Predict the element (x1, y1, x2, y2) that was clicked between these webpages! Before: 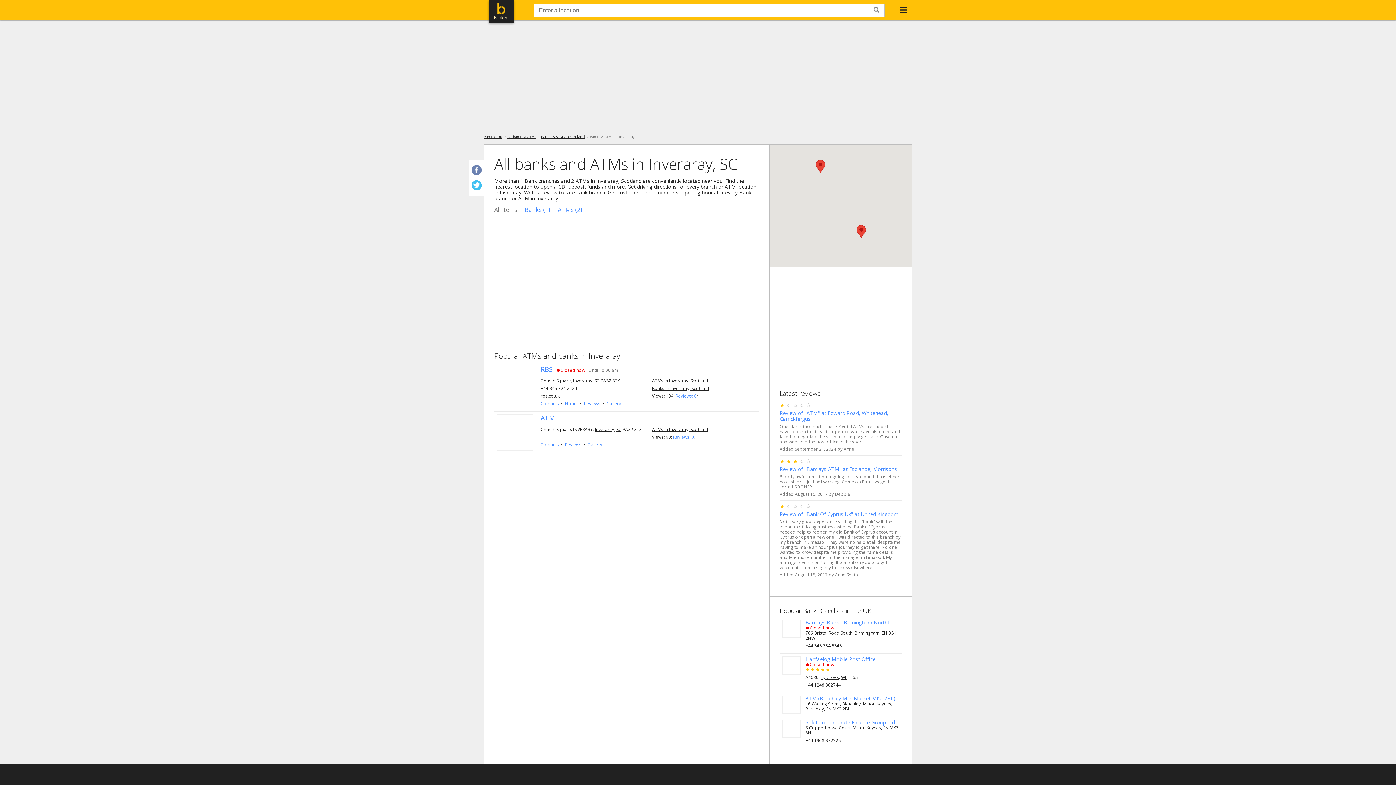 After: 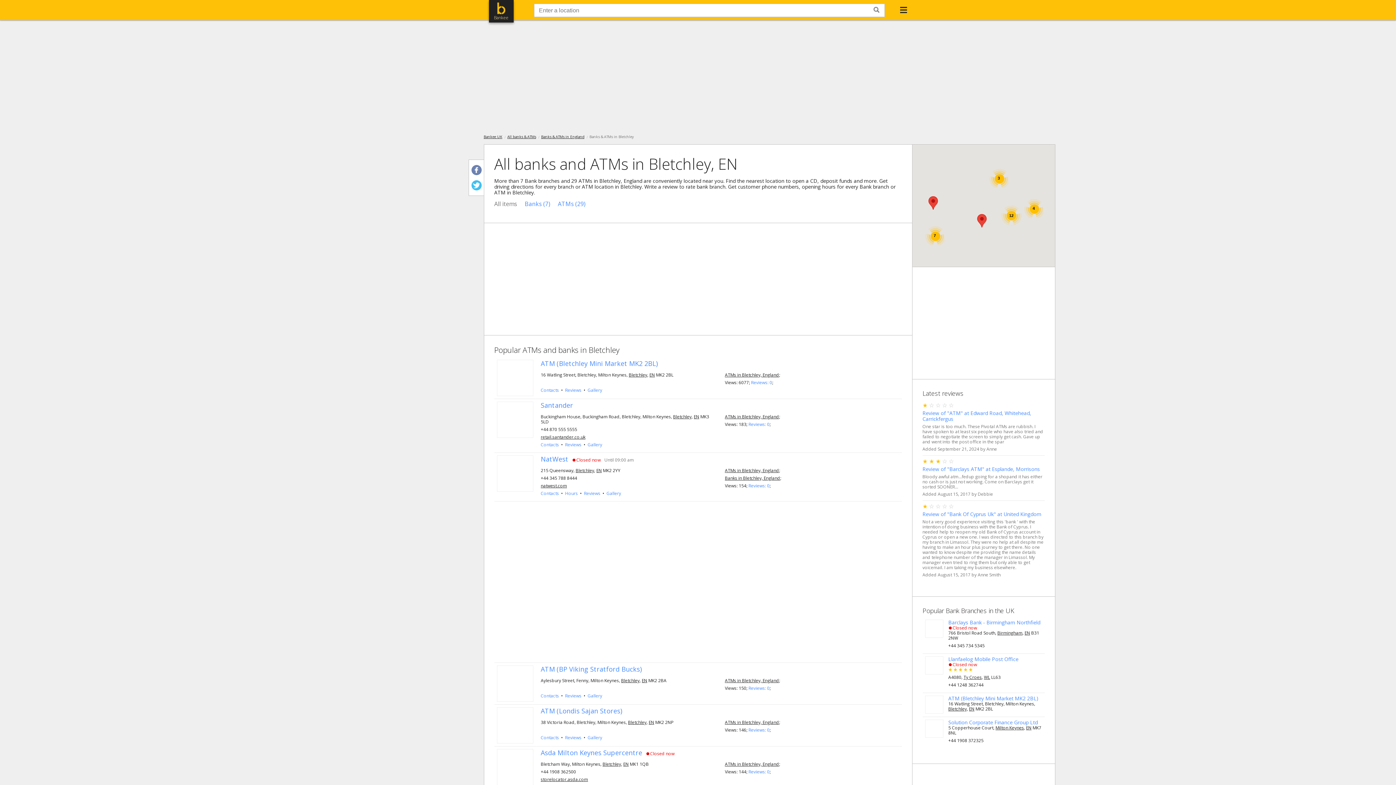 Action: bbox: (805, 706, 824, 712) label: Bletchley